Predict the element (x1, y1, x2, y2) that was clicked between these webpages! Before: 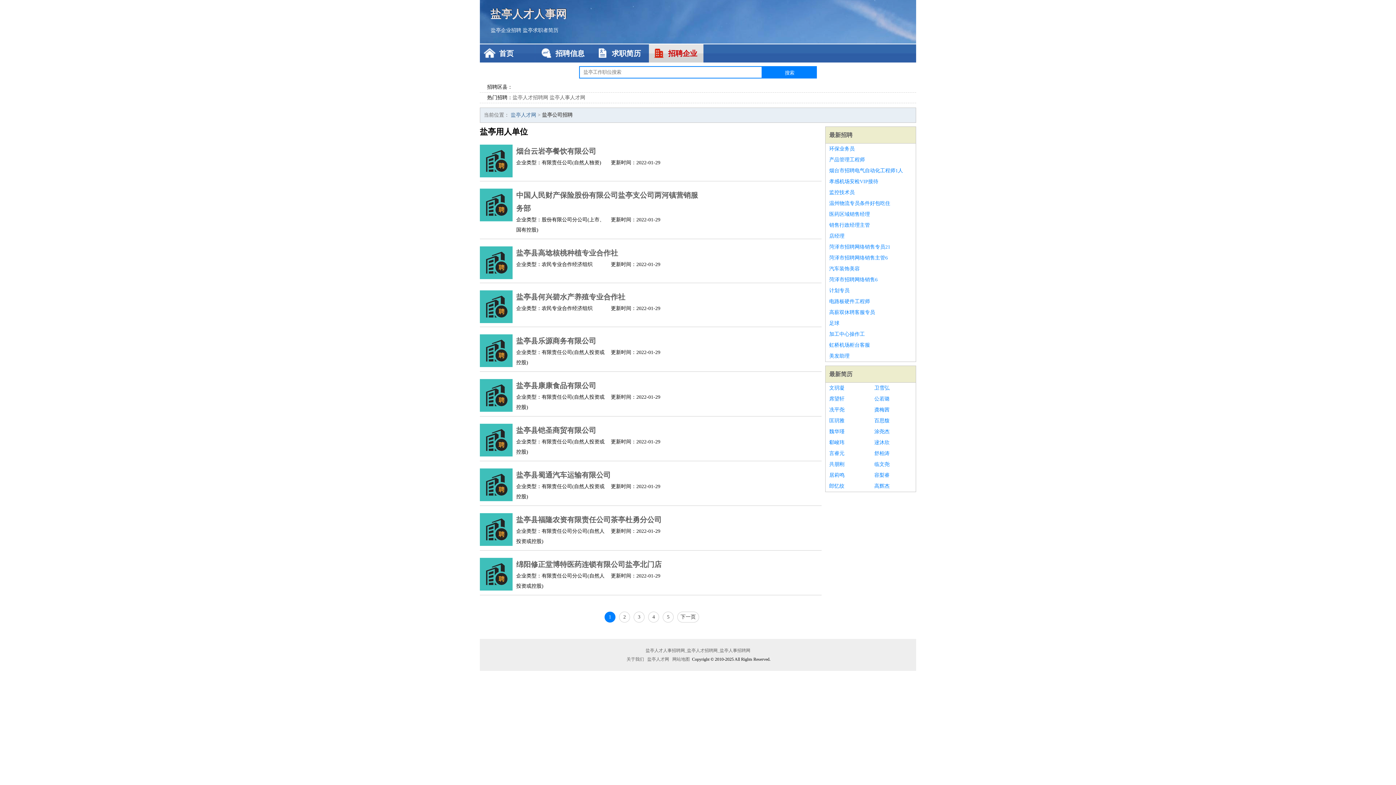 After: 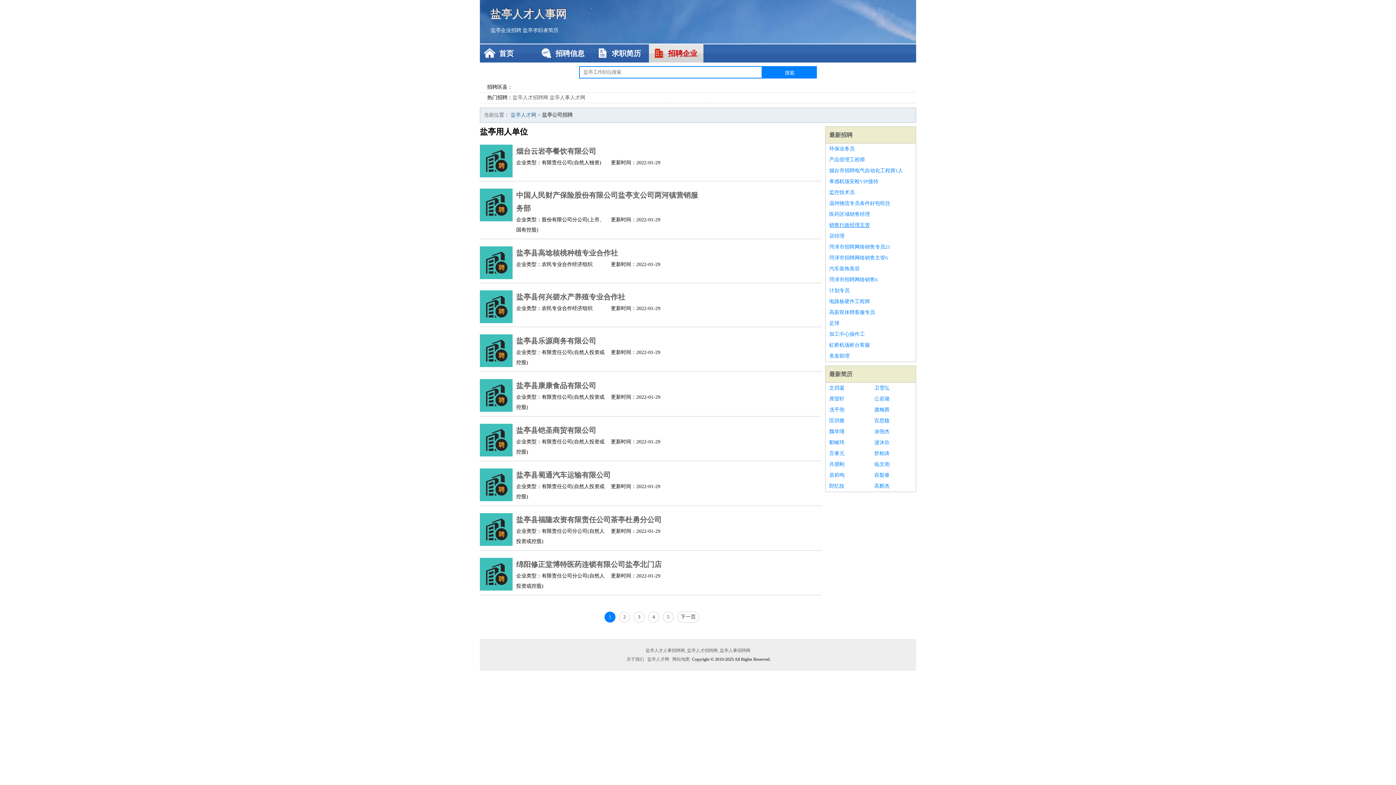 Action: bbox: (829, 220, 912, 230) label: 销售行政经理主管